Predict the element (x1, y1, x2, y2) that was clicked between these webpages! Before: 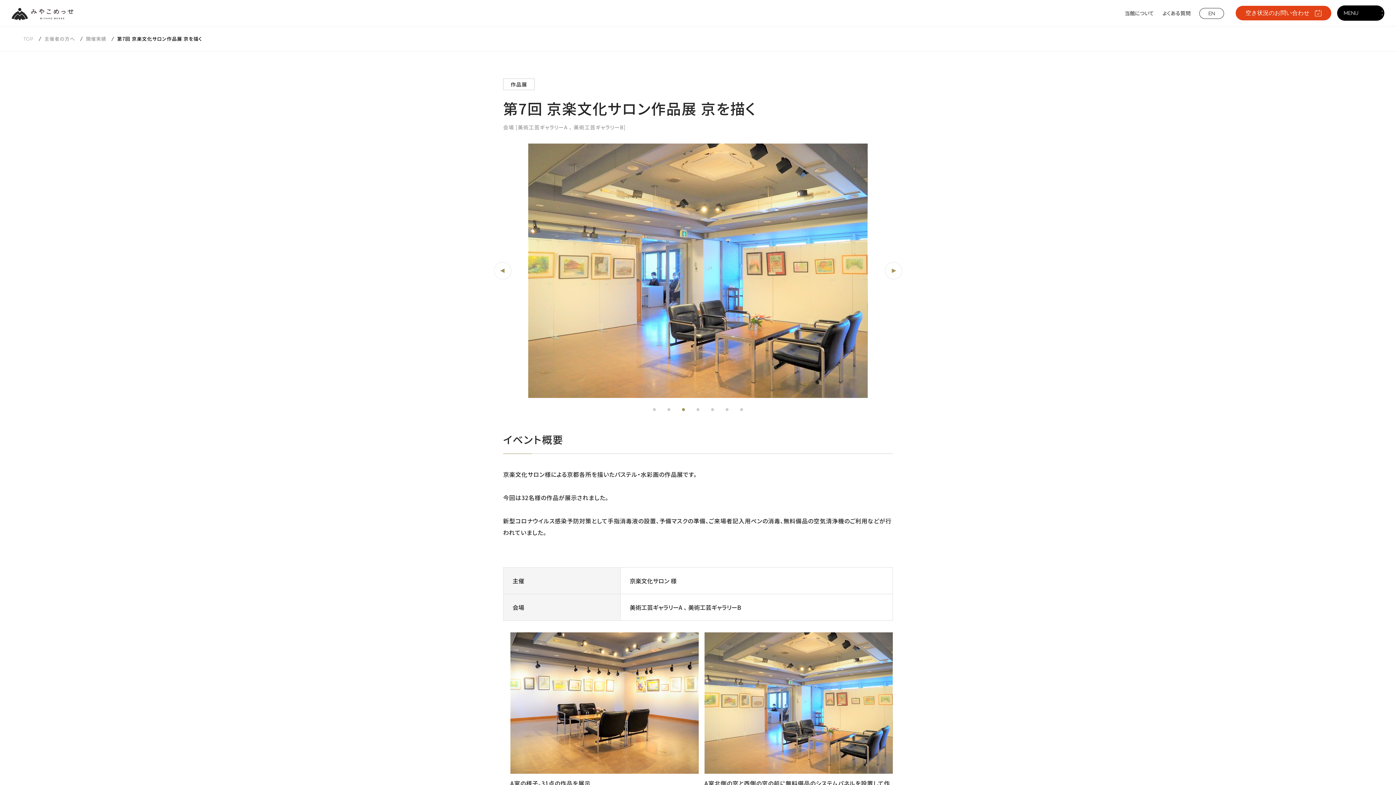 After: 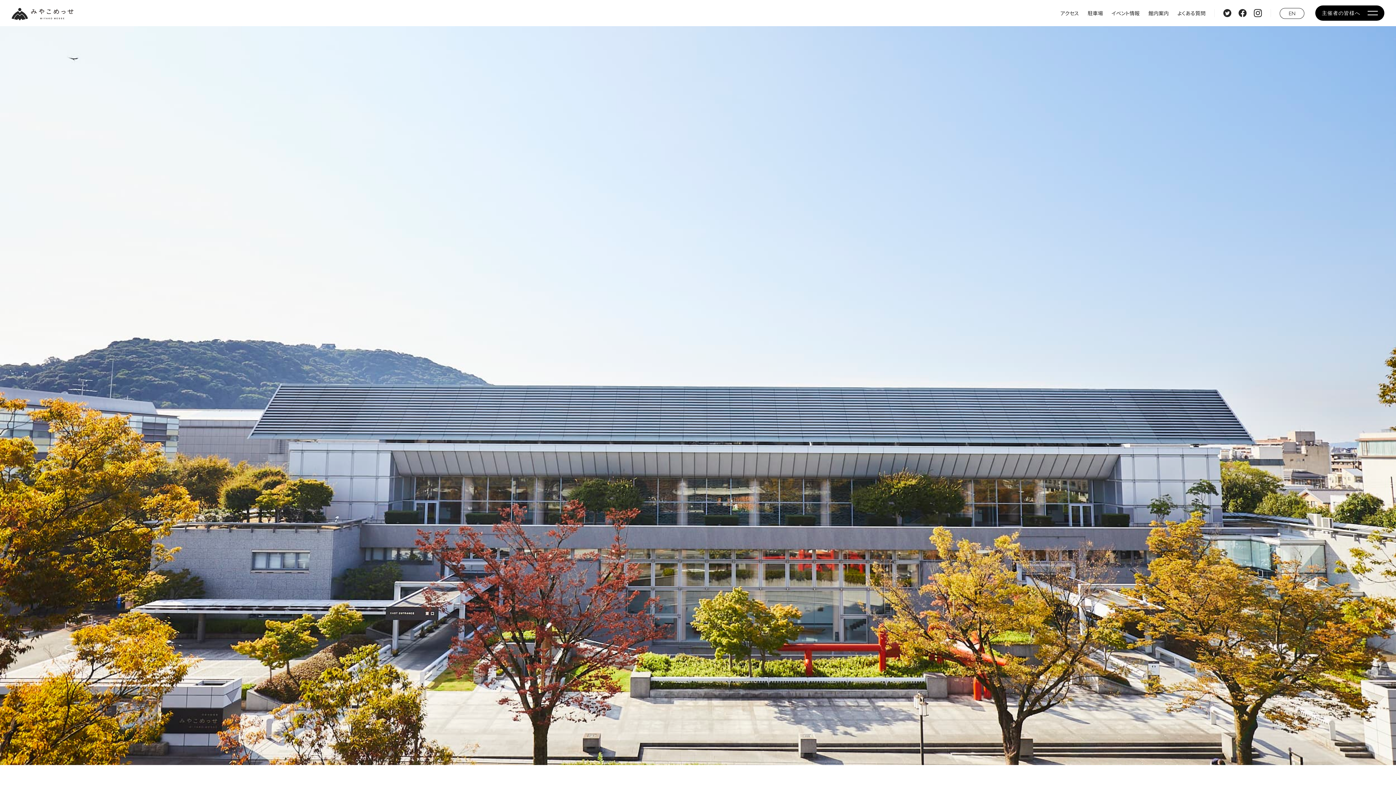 Action: bbox: (11, 5, 73, 20)